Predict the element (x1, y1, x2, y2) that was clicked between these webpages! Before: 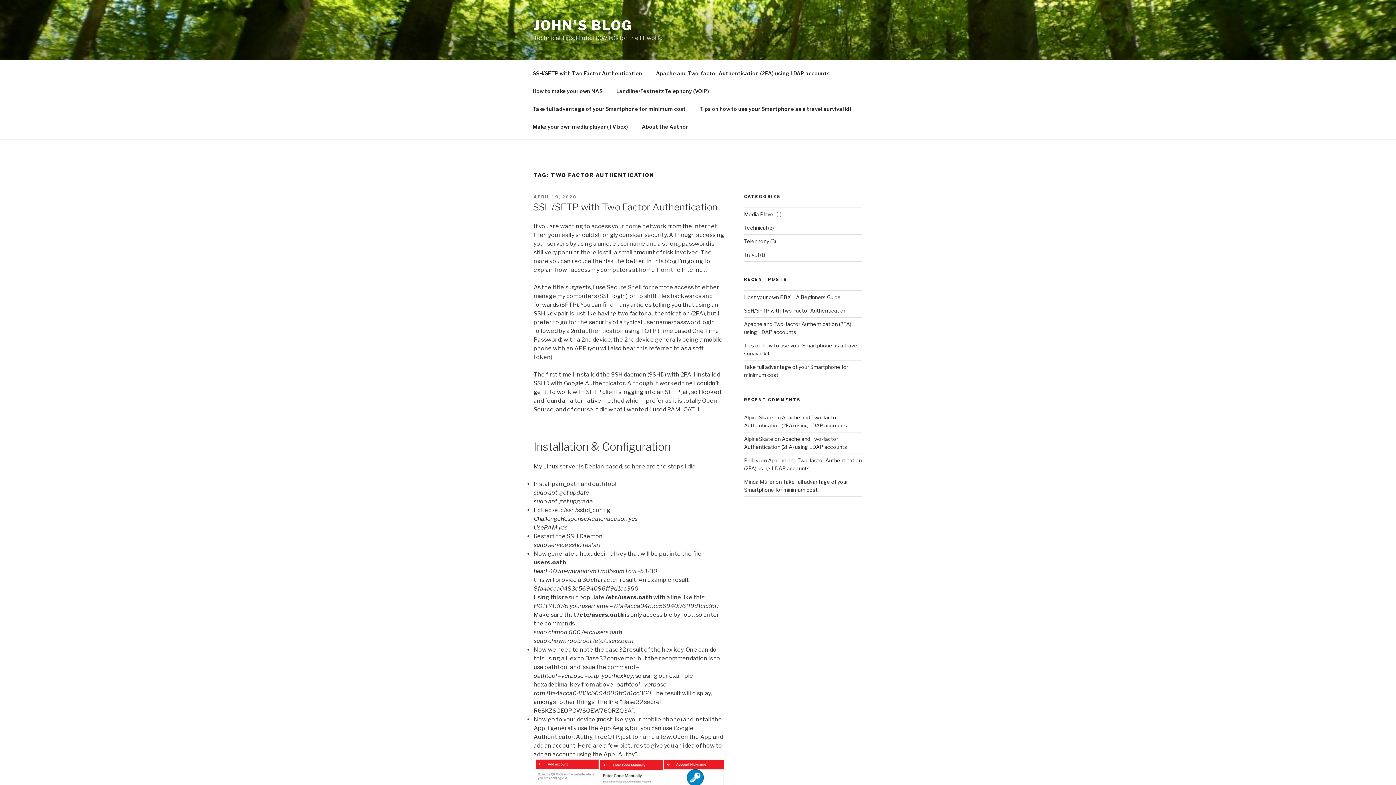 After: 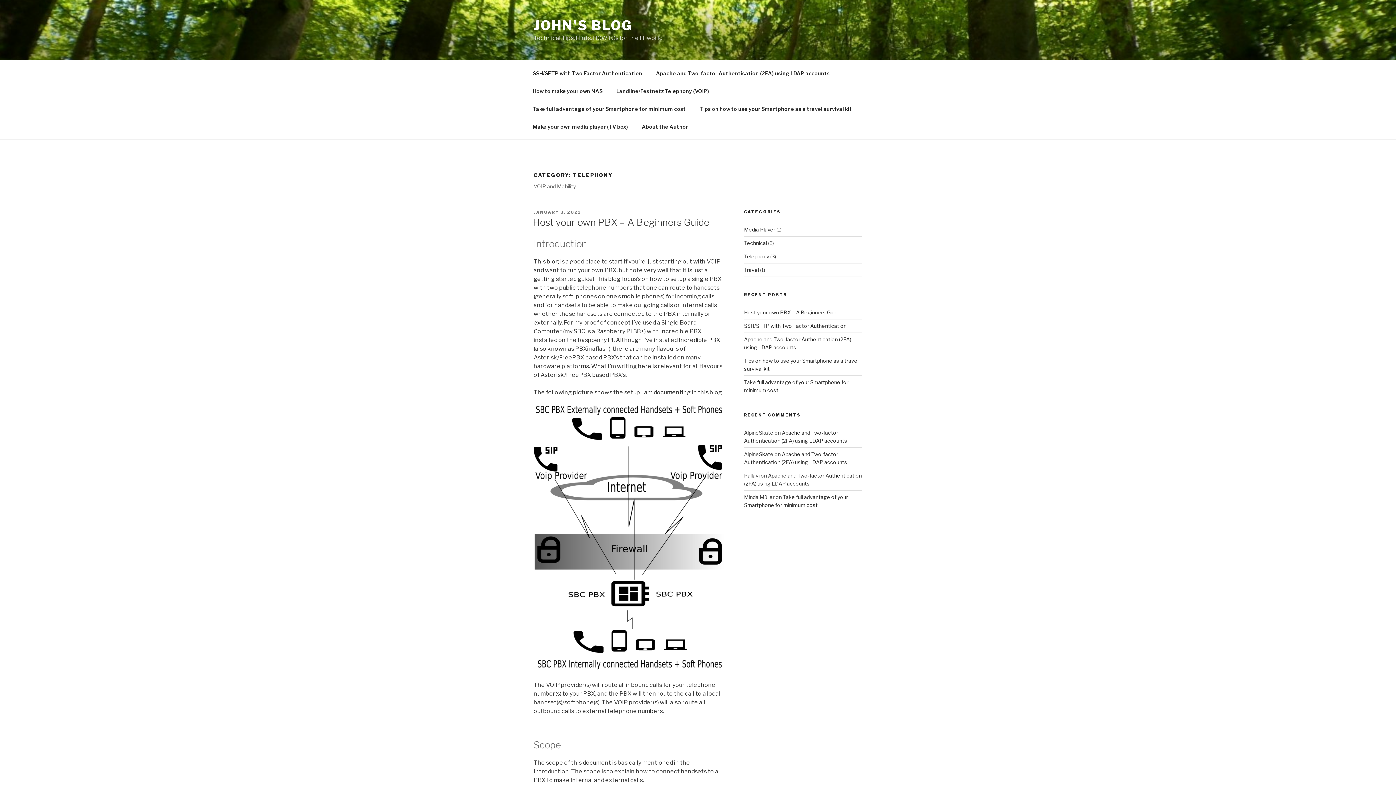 Action: label: Telephony bbox: (744, 238, 769, 244)